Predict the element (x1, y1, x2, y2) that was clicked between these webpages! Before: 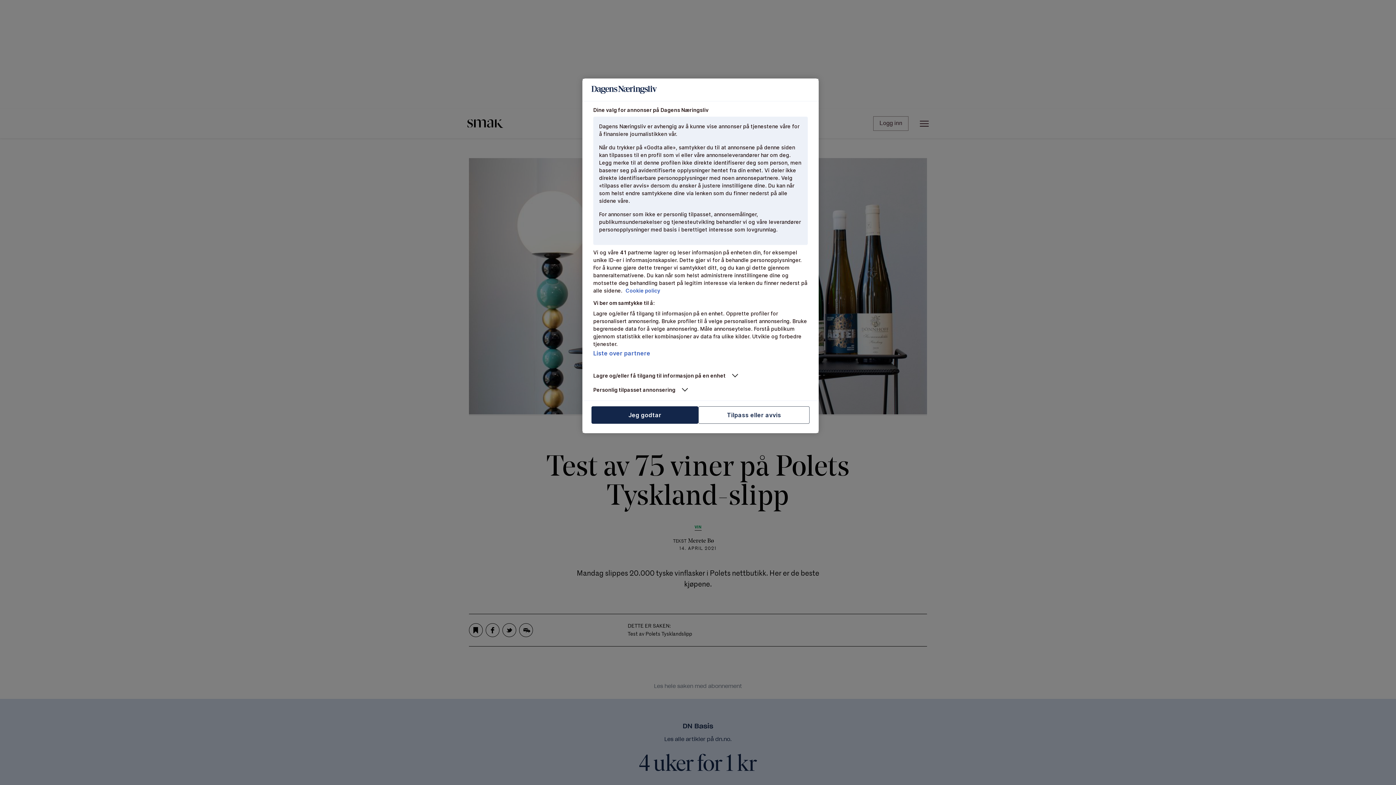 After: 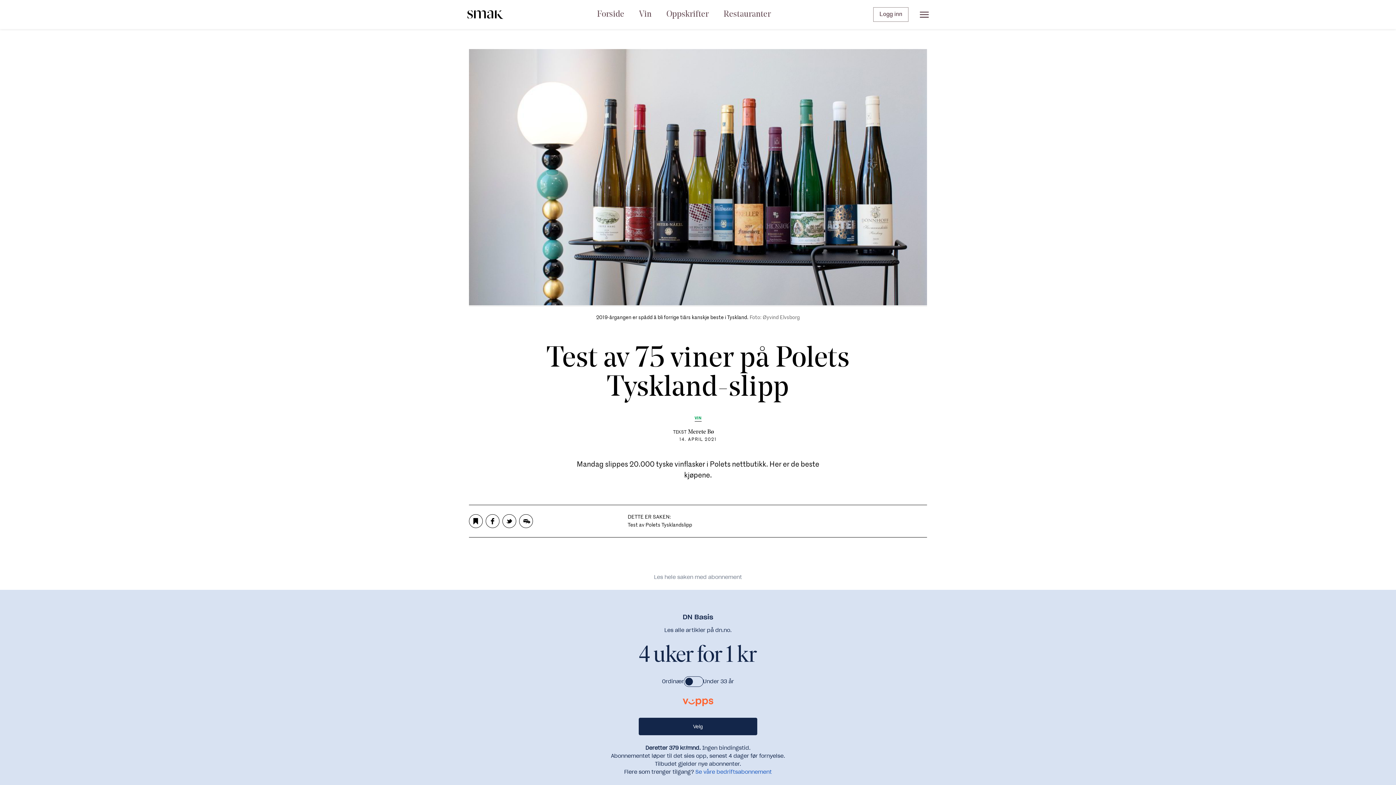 Action: bbox: (591, 406, 698, 424) label: Jeg godtar